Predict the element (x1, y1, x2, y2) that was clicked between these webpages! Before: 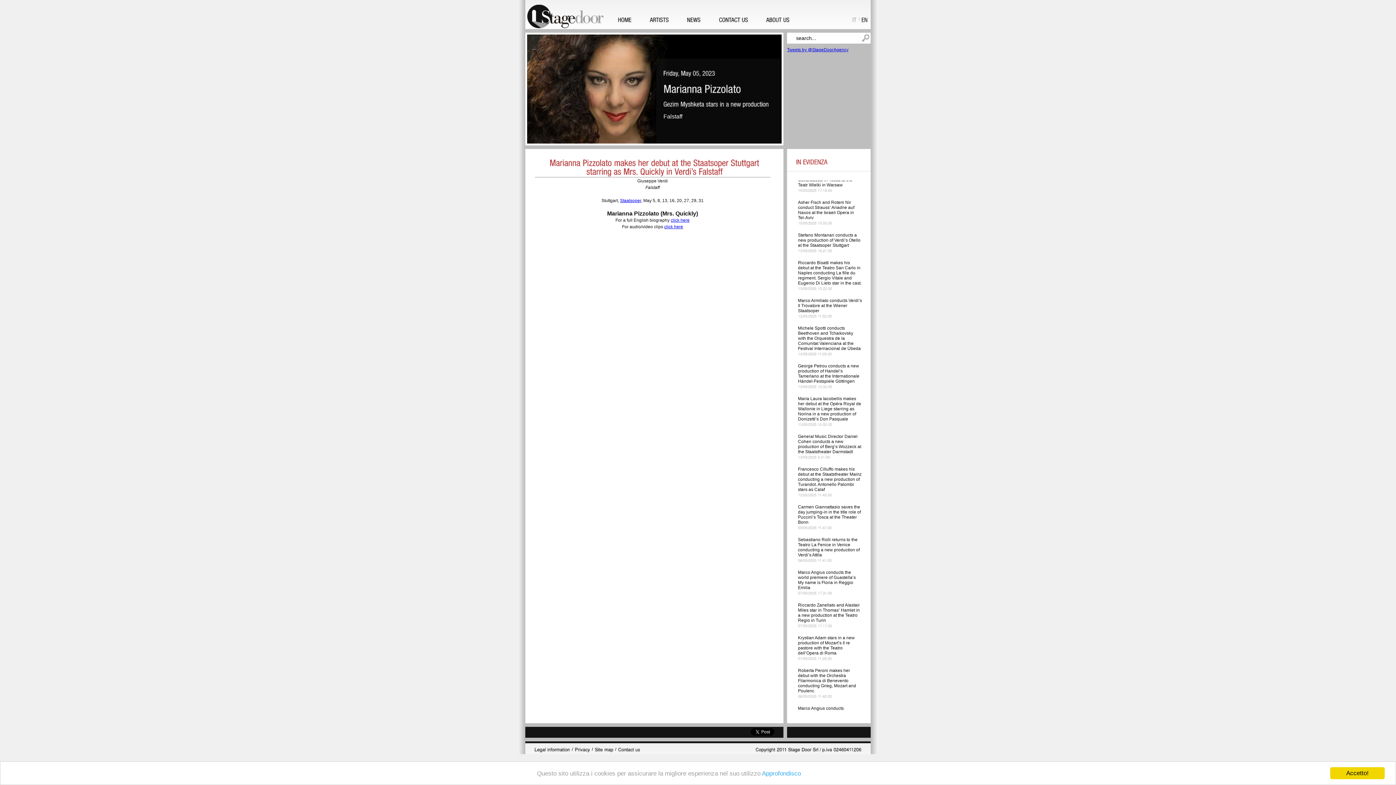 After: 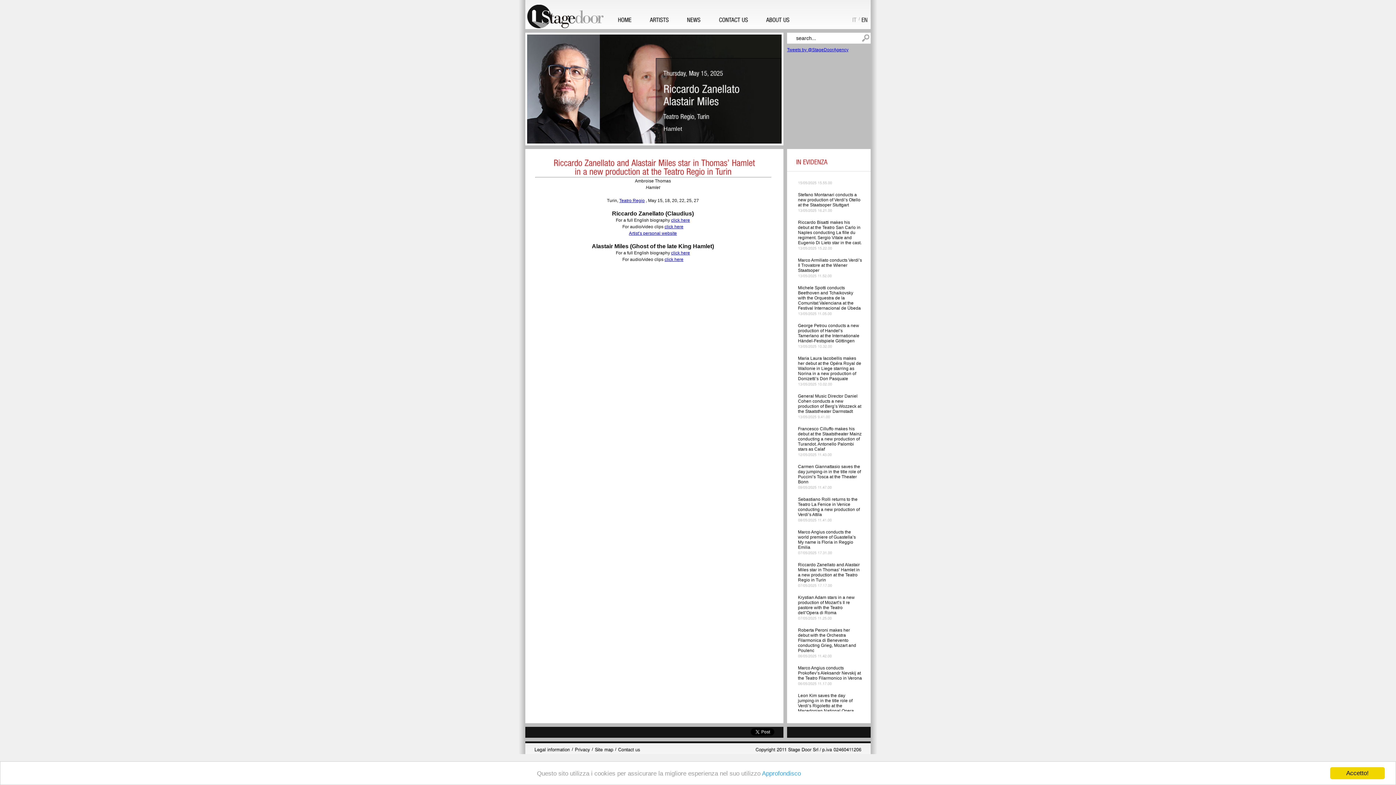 Action: bbox: (798, 651, 860, 671) label: Riccardo Zanellato and Alastair Miles star in Thomas’ Hamlet in a new production at the Teatro Regio in Turin